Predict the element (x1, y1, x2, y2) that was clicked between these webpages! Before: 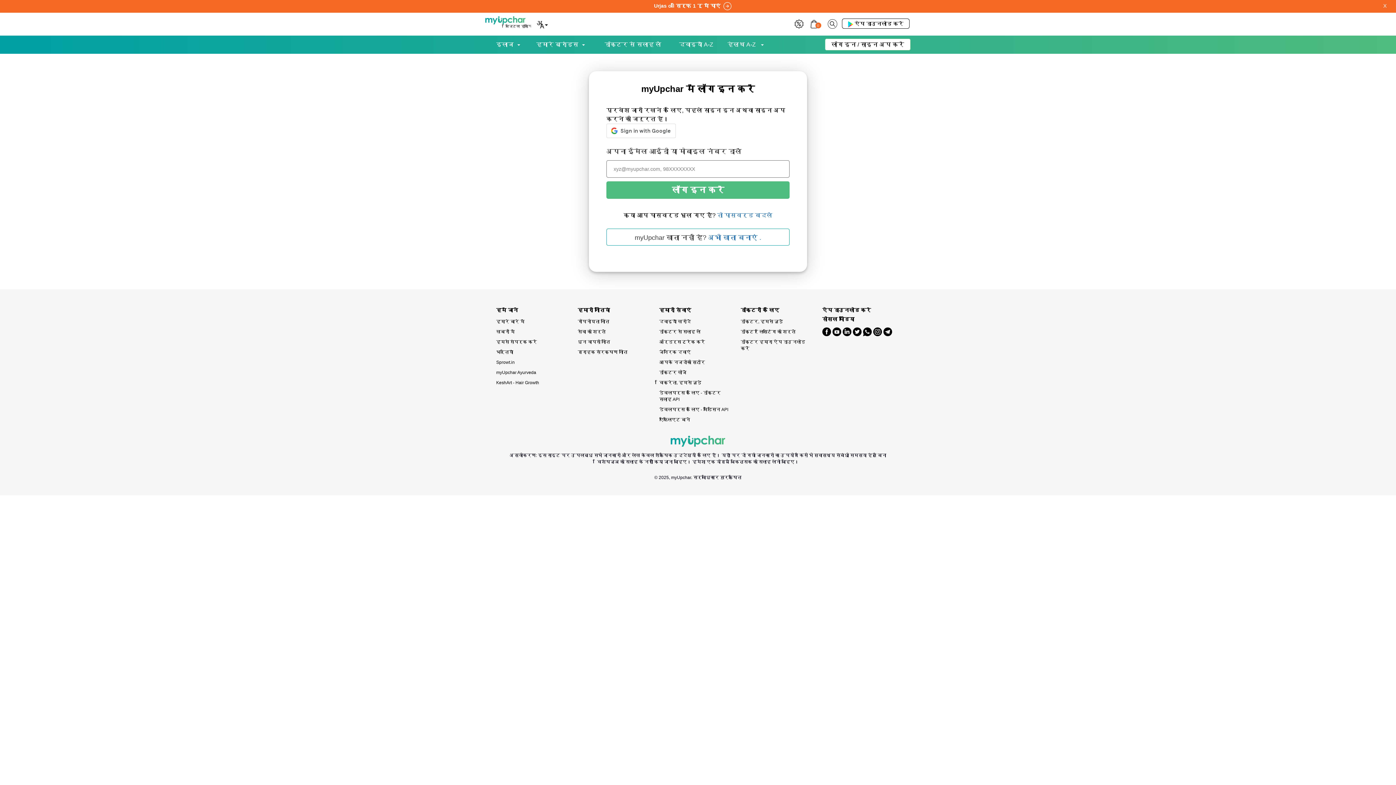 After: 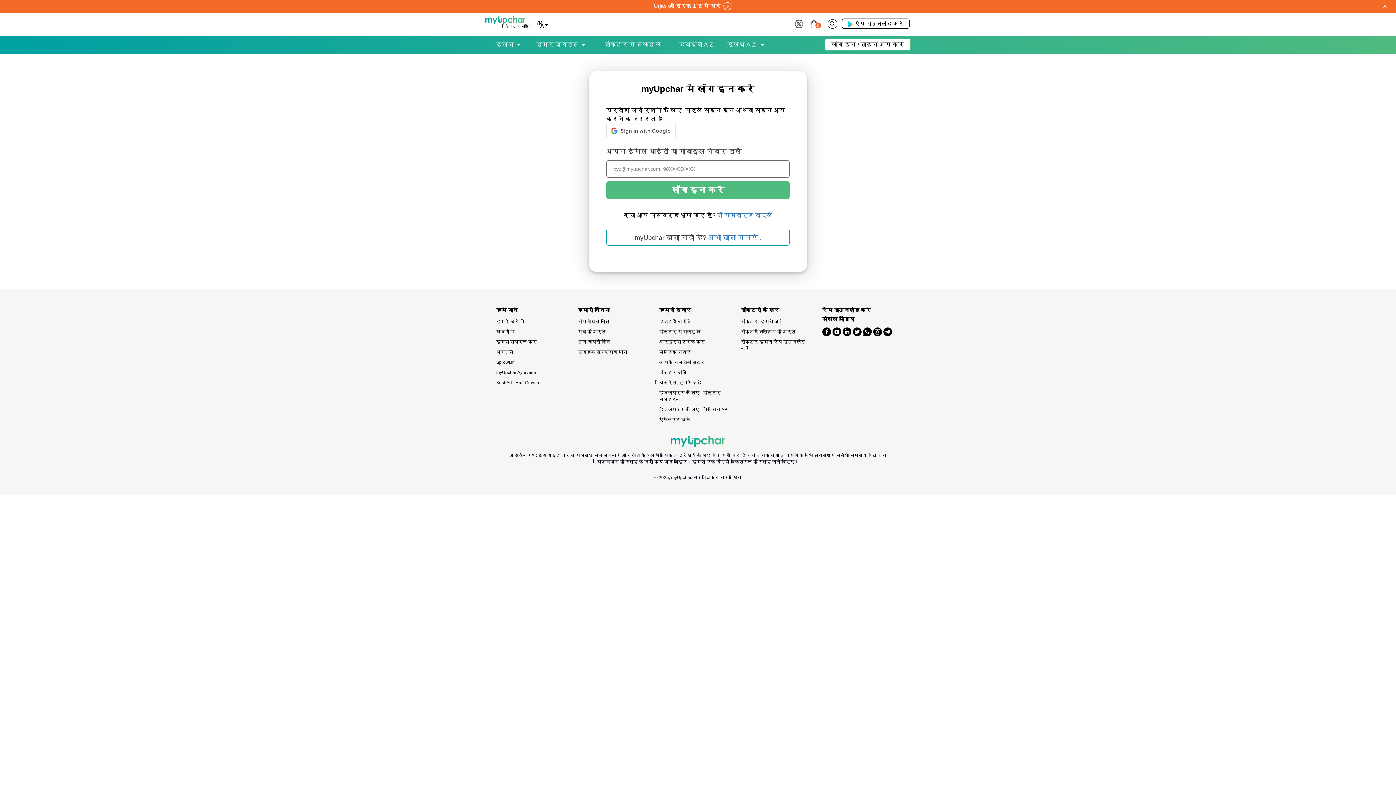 Action: bbox: (496, 367, 566, 377) label: myUpchar Ayurveda